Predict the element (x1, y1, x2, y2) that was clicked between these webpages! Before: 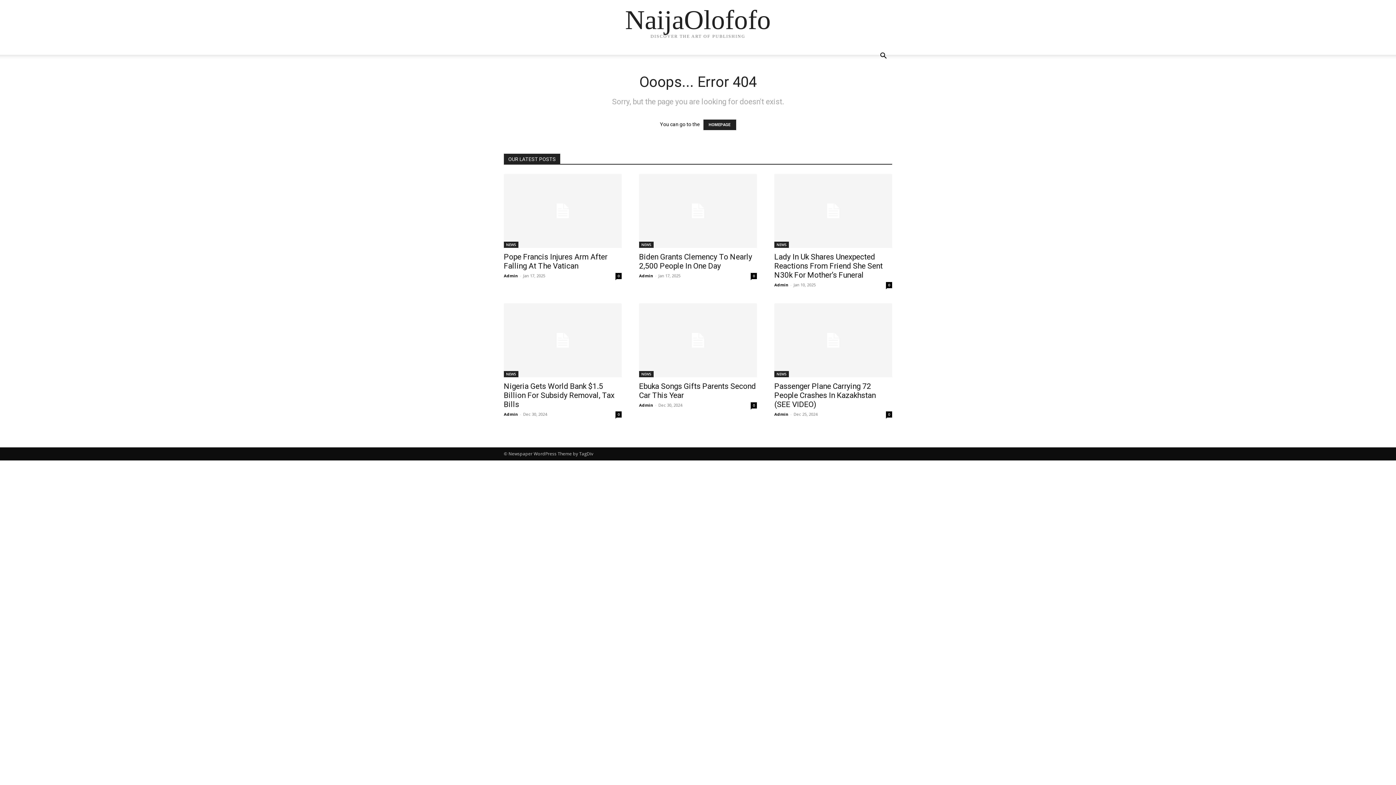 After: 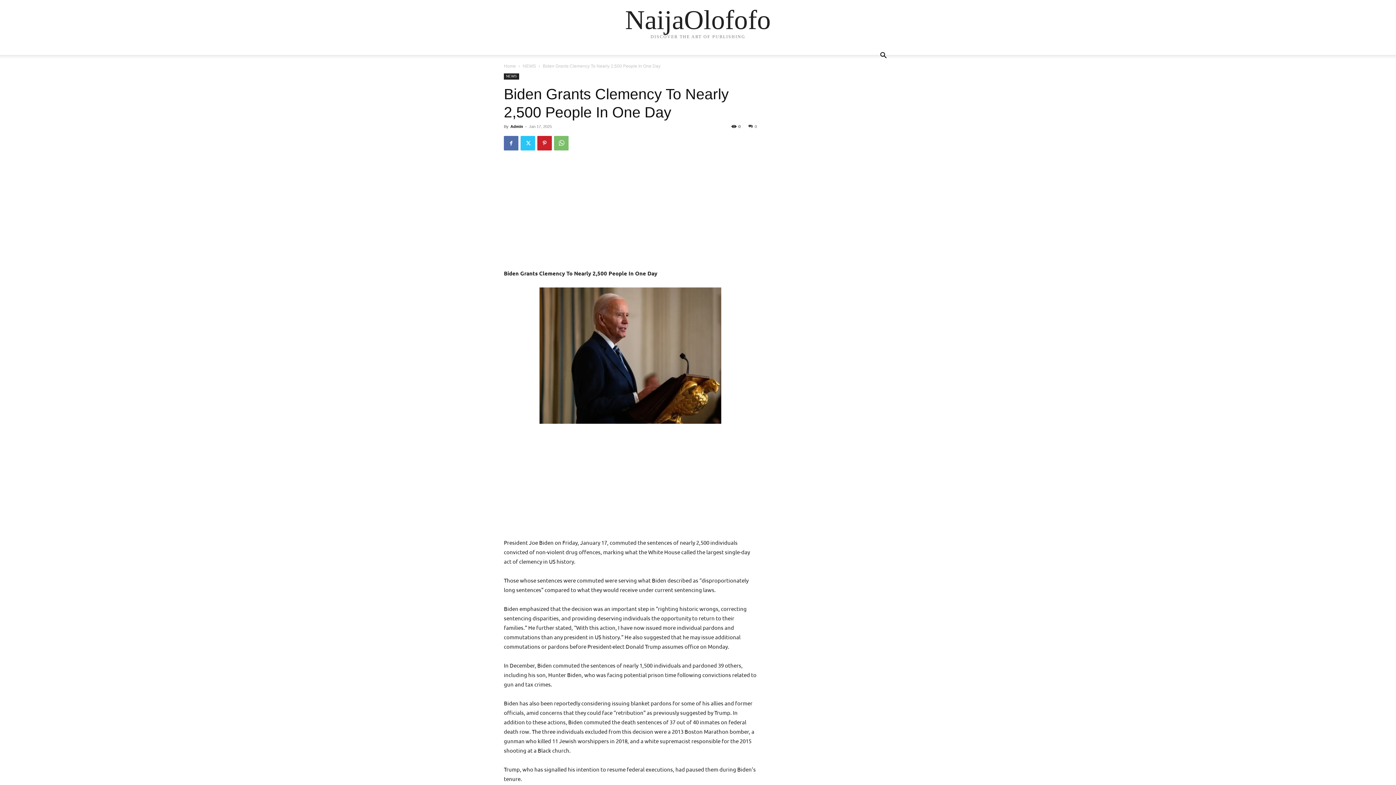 Action: bbox: (639, 252, 752, 270) label: Biden Grants Clemency To Nearly 2,500 People In One Day